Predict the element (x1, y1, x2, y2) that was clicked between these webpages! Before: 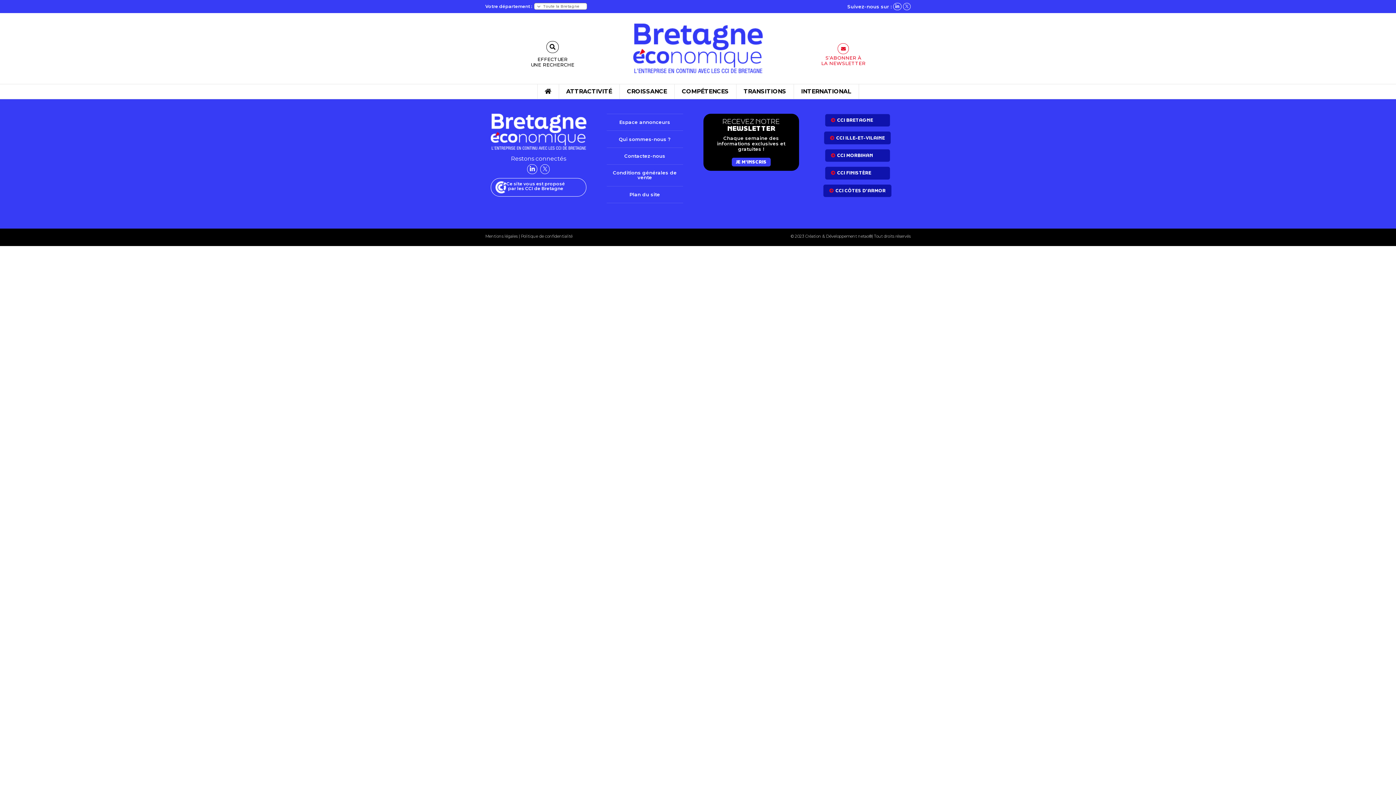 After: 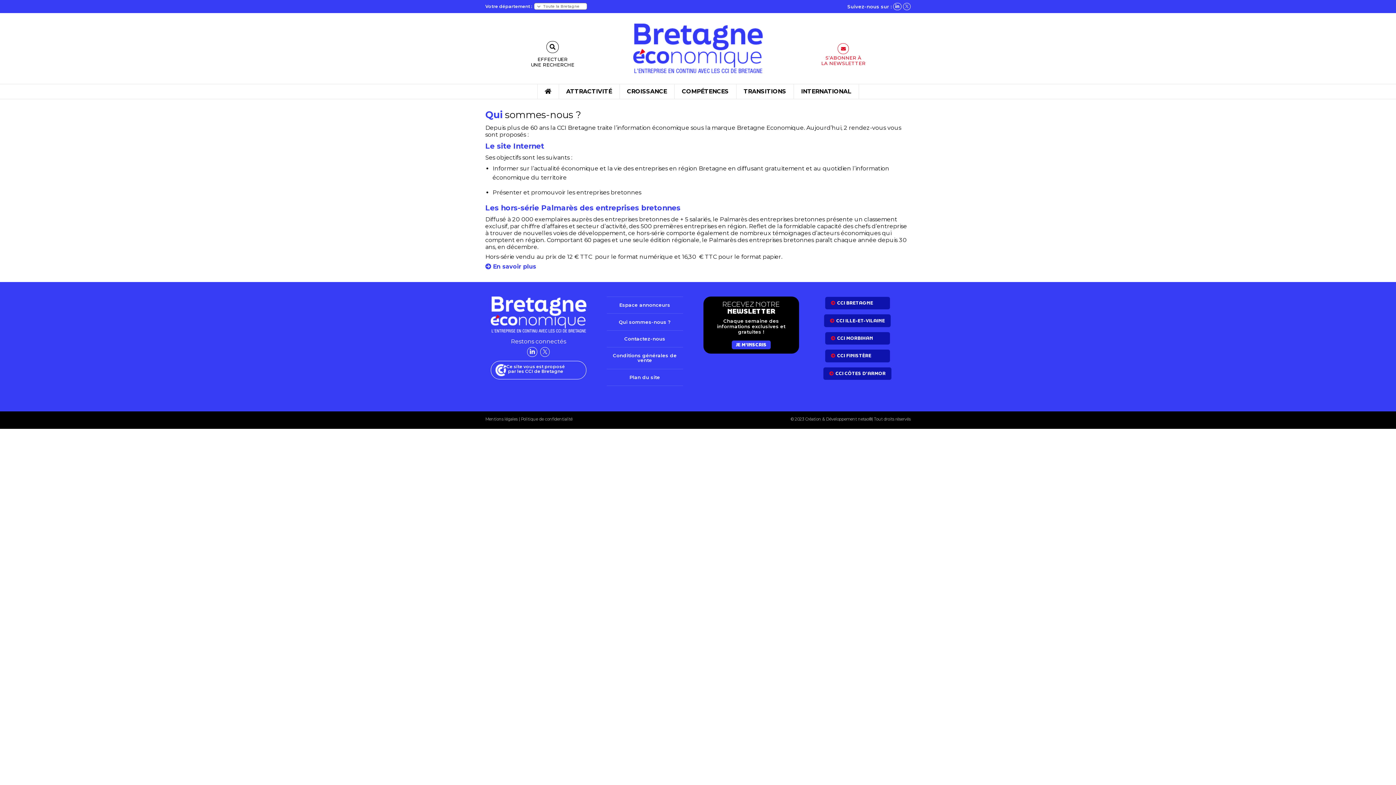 Action: bbox: (606, 132, 683, 145) label: Qui sommes-nous ?